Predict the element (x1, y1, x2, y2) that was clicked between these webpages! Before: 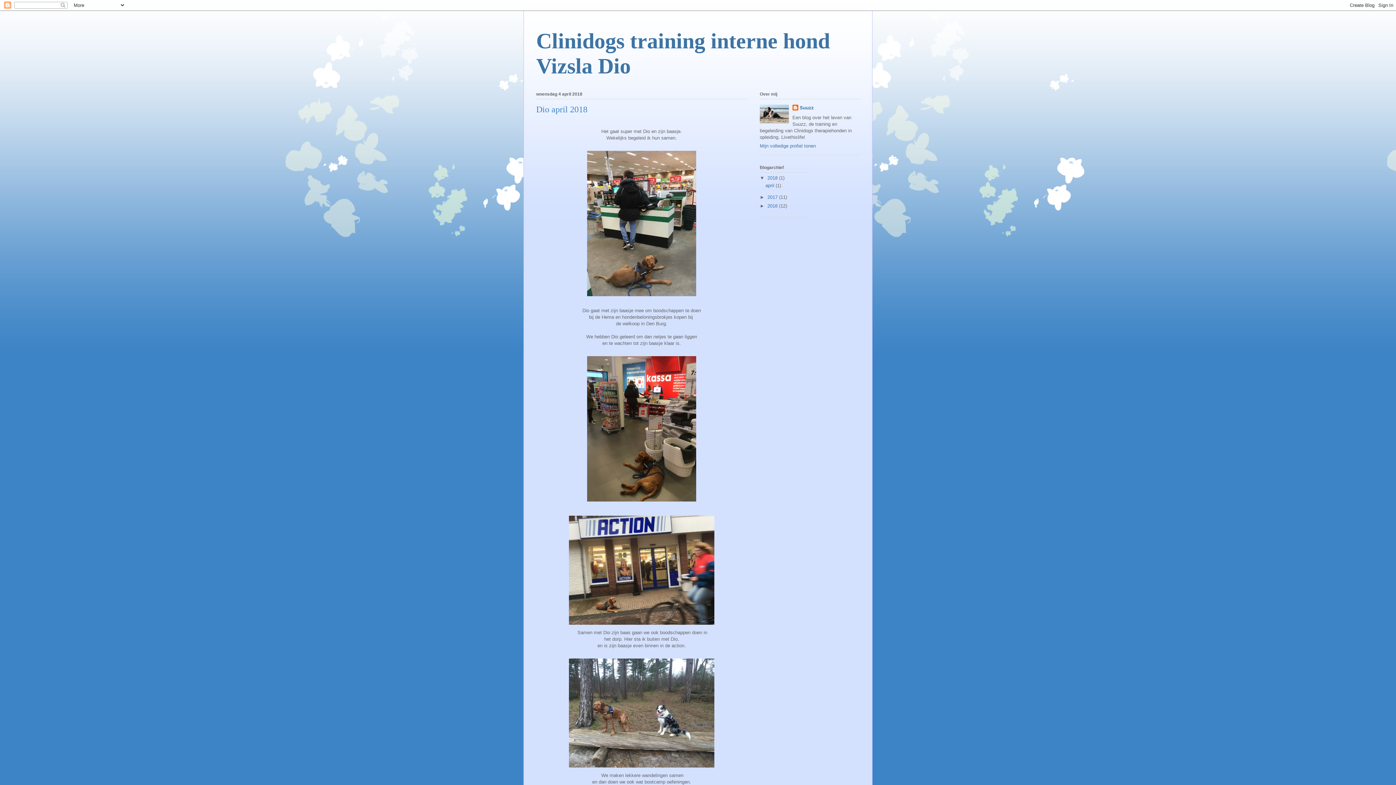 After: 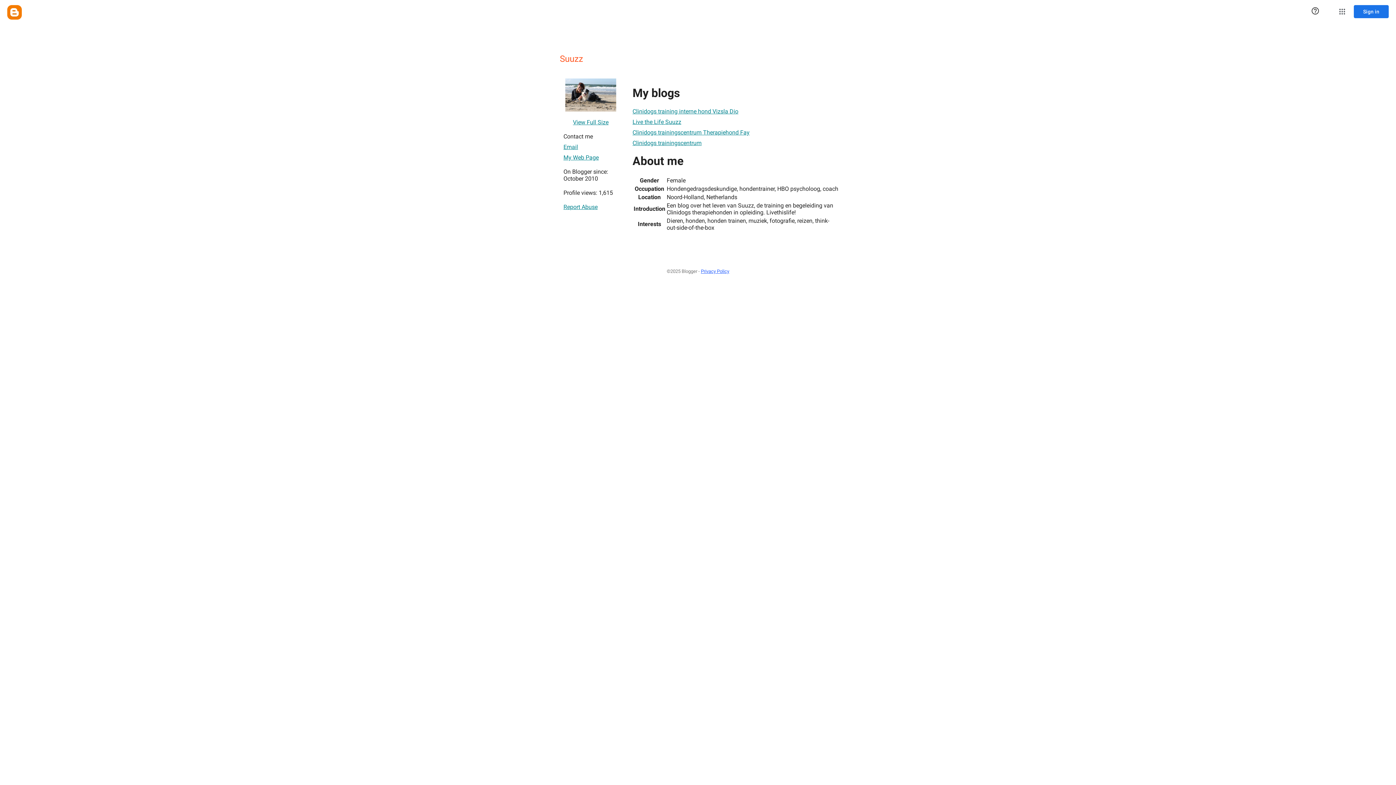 Action: bbox: (760, 143, 816, 148) label: Mijn volledige profiel tonen